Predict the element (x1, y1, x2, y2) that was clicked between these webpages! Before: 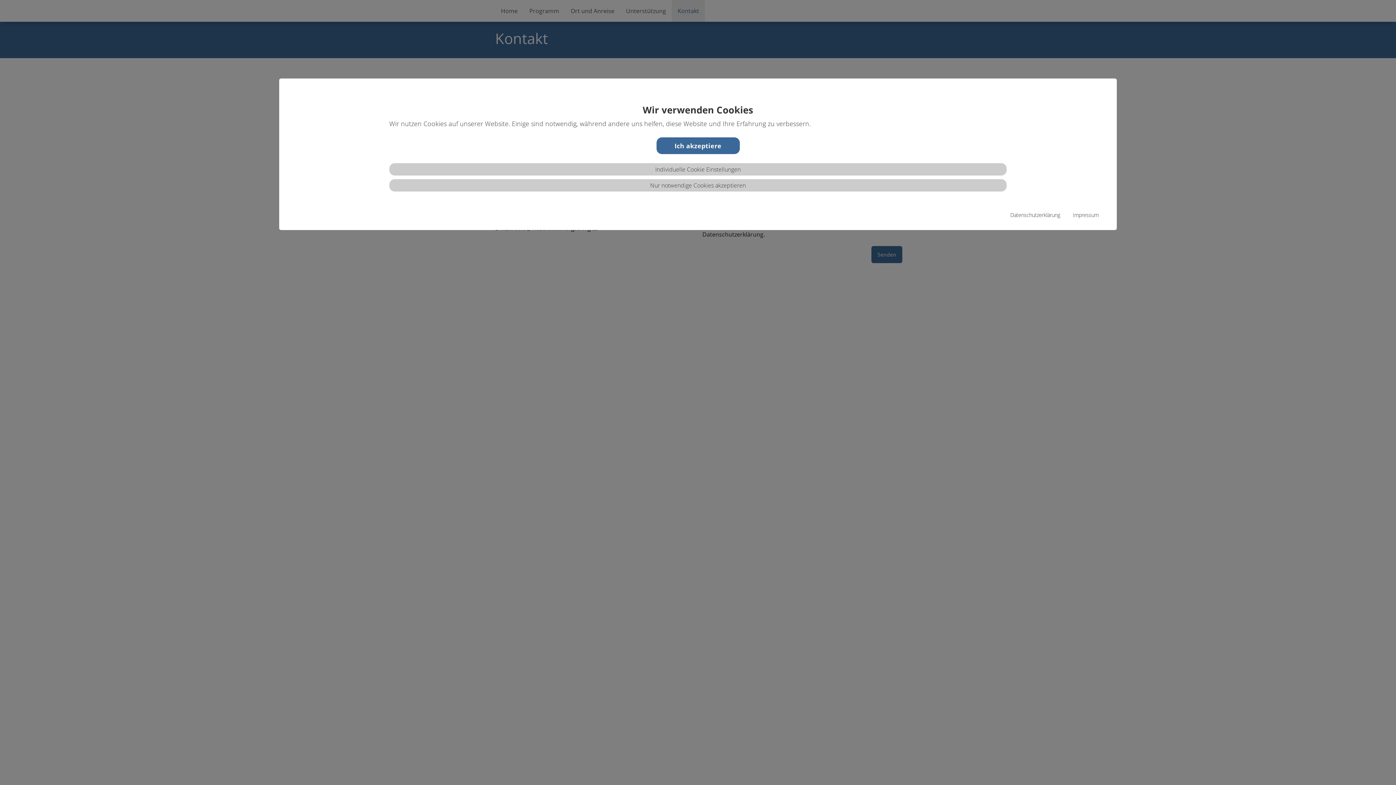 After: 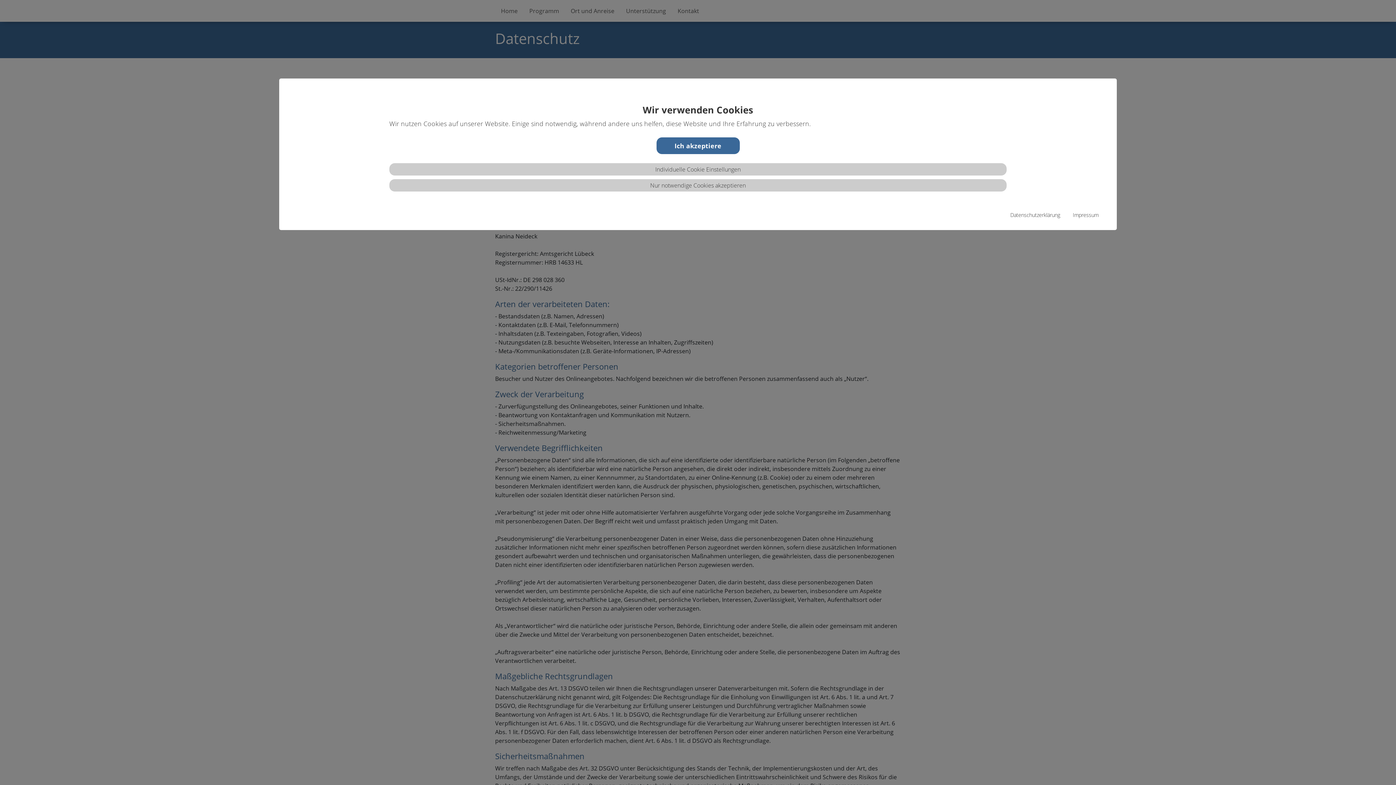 Action: bbox: (1010, 211, 1060, 218) label: Datenschutzerklärung